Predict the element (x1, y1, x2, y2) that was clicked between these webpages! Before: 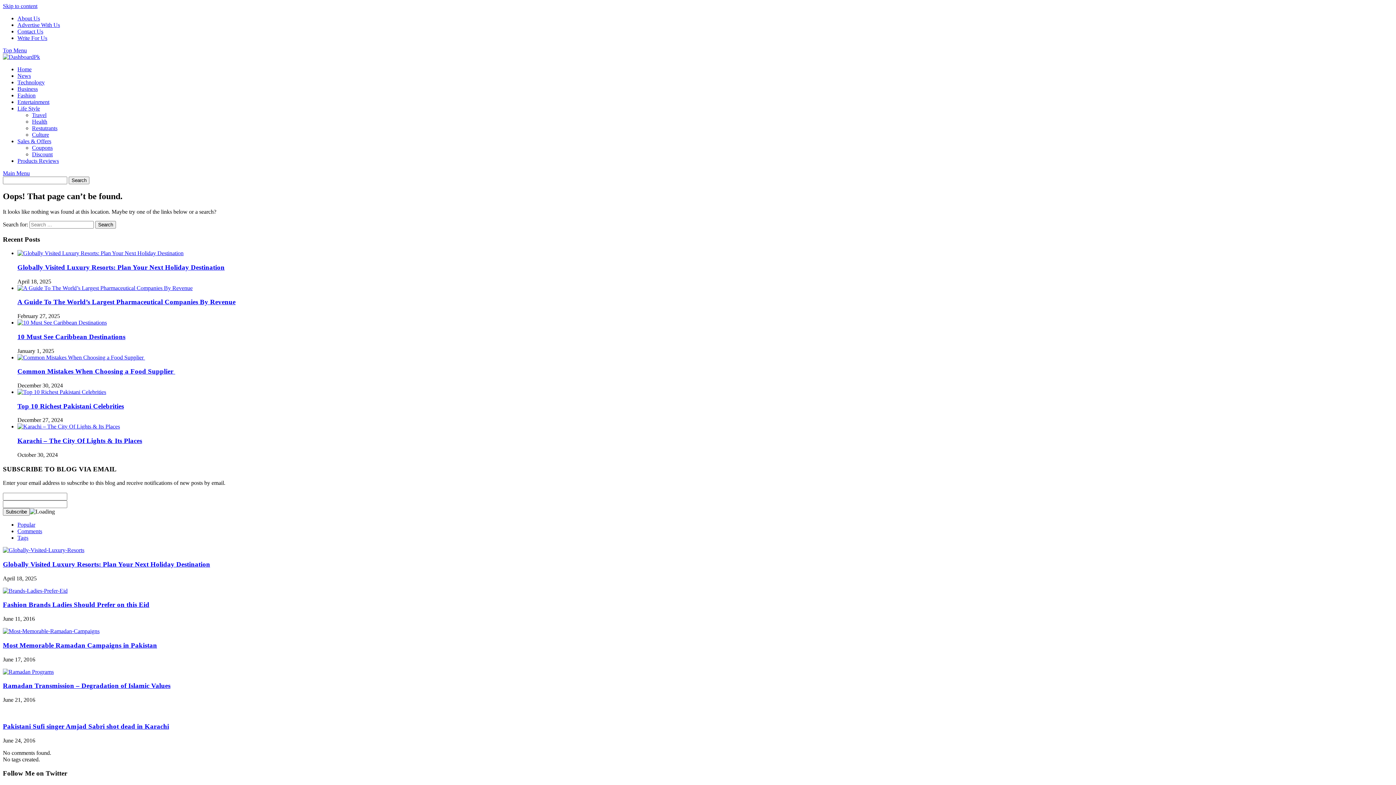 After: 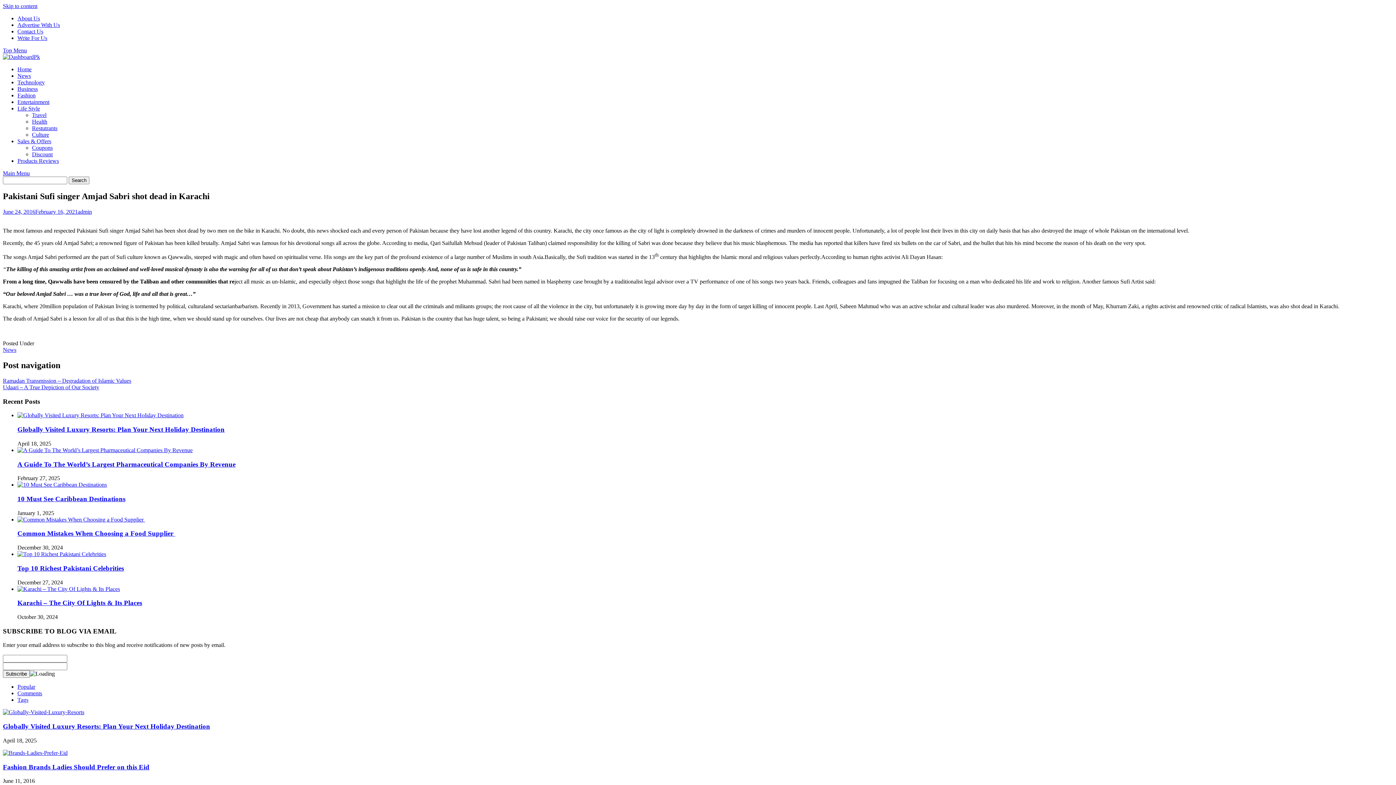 Action: label: Pakistani Sufi singer Amjad Sabri shot dead in Karachi bbox: (2, 722, 169, 730)